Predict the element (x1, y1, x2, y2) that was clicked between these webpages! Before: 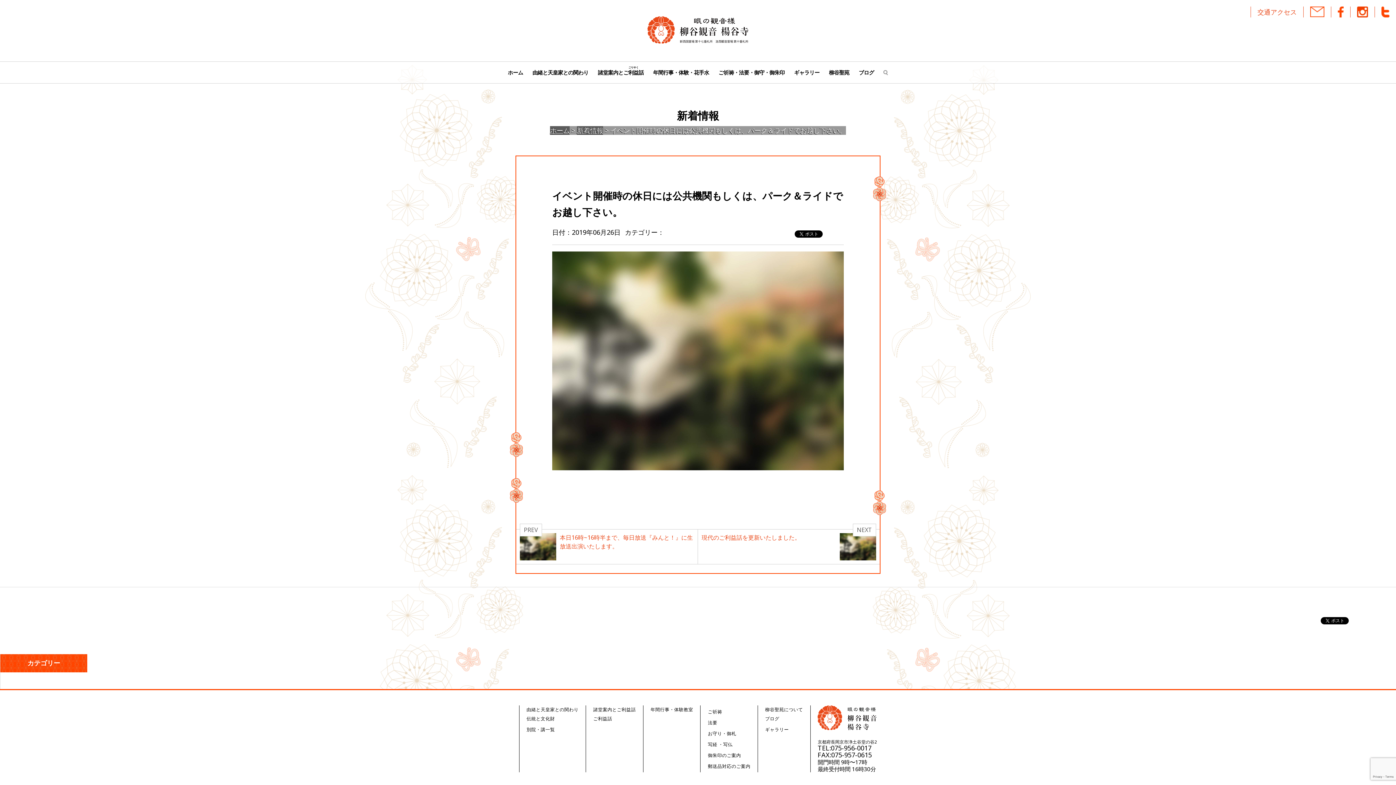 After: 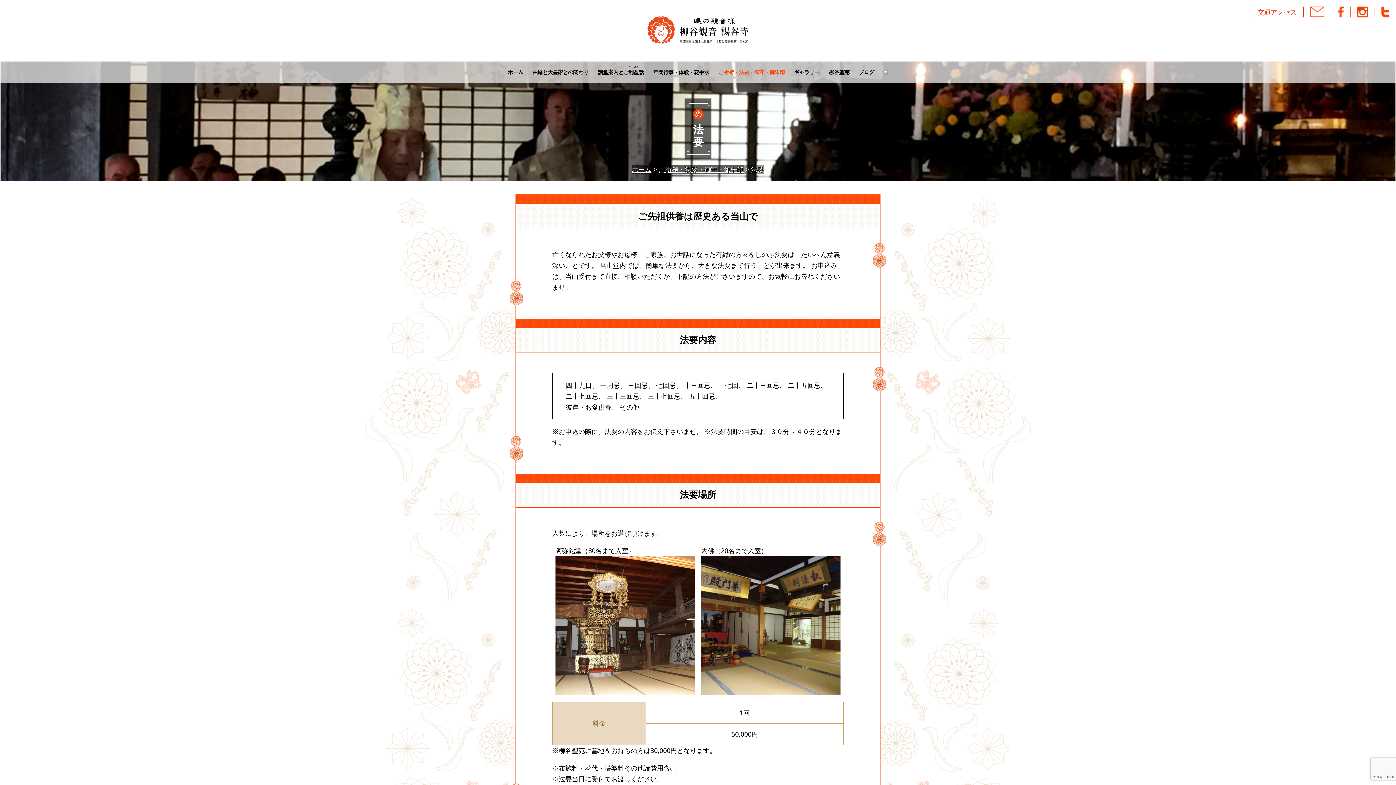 Action: bbox: (708, 719, 717, 726) label: 法要